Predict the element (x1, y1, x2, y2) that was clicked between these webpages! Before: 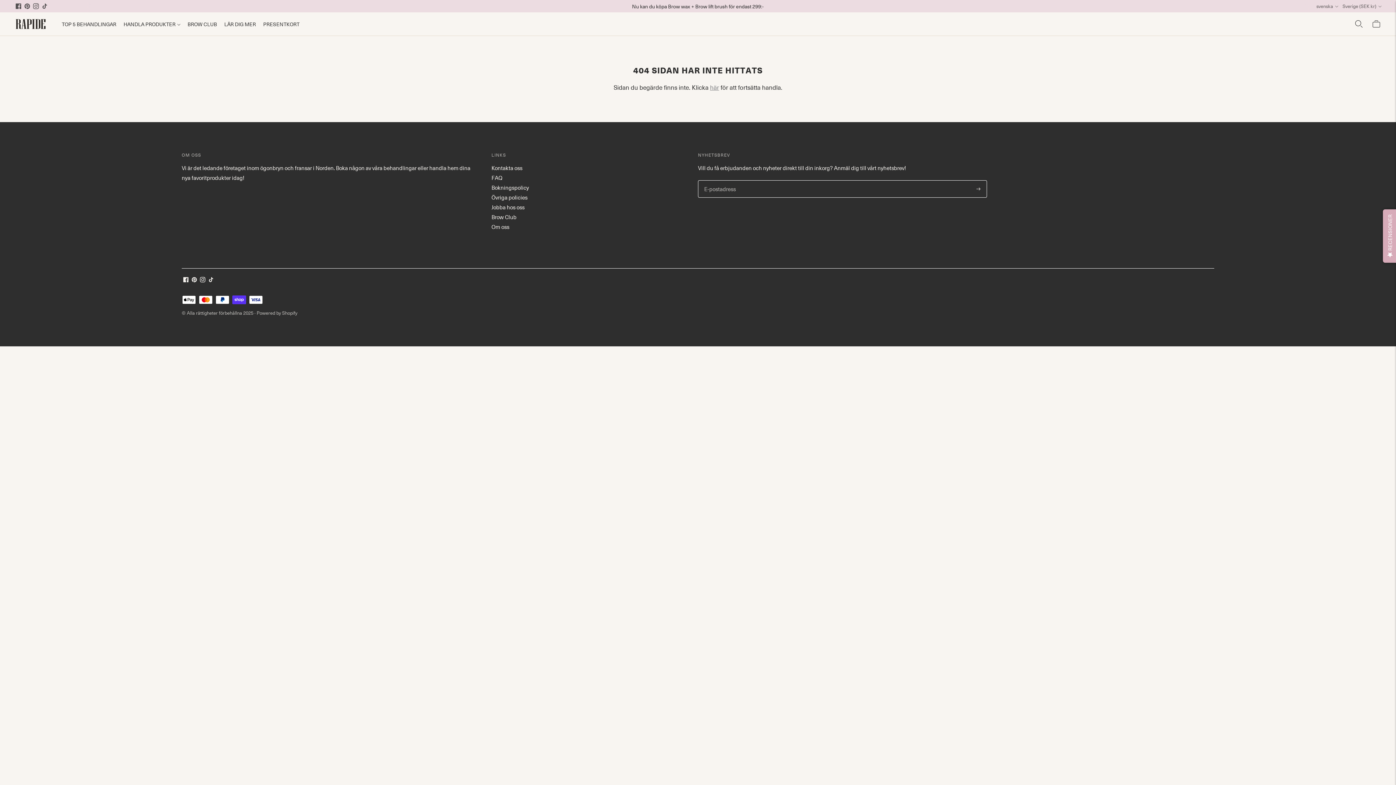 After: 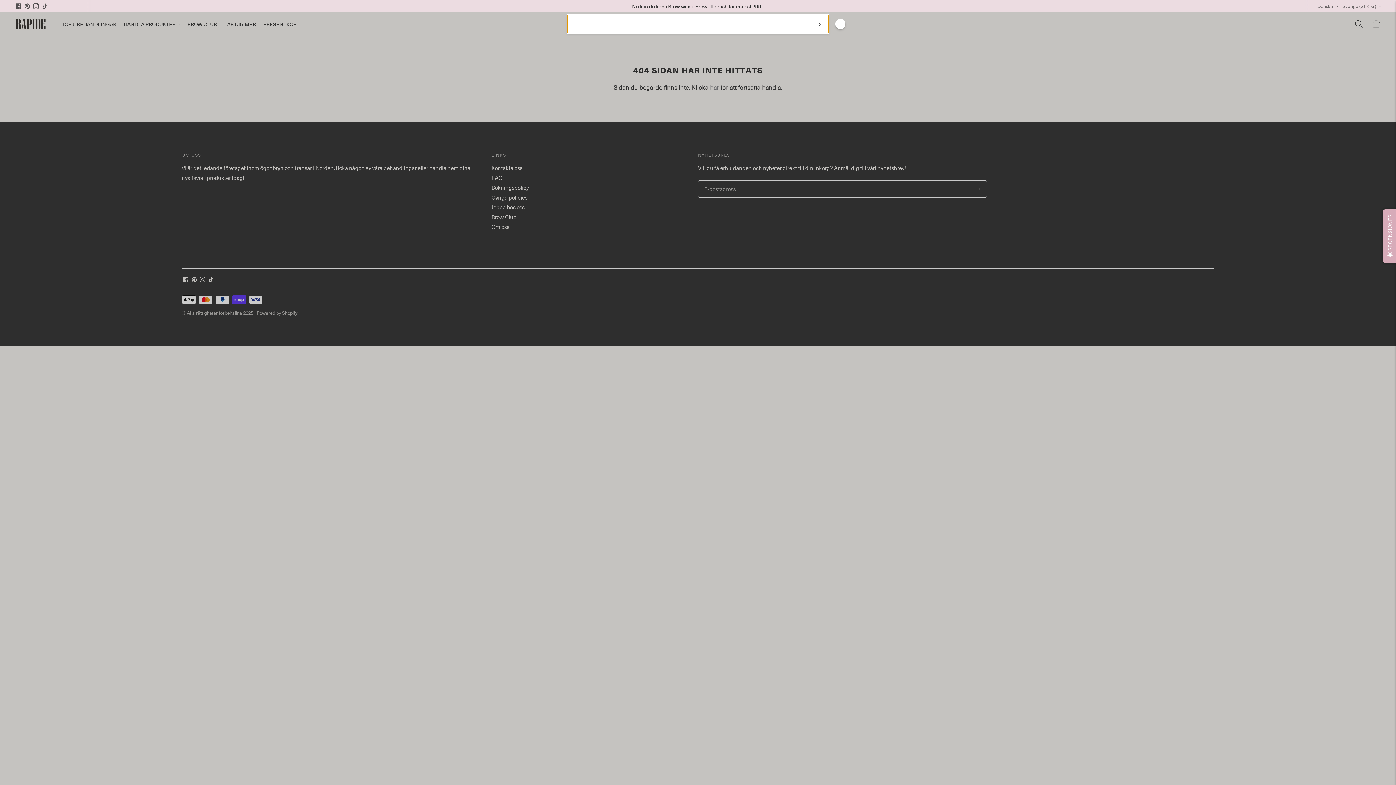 Action: label: Öppna snabbsökning bbox: (1354, 16, 1364, 32)